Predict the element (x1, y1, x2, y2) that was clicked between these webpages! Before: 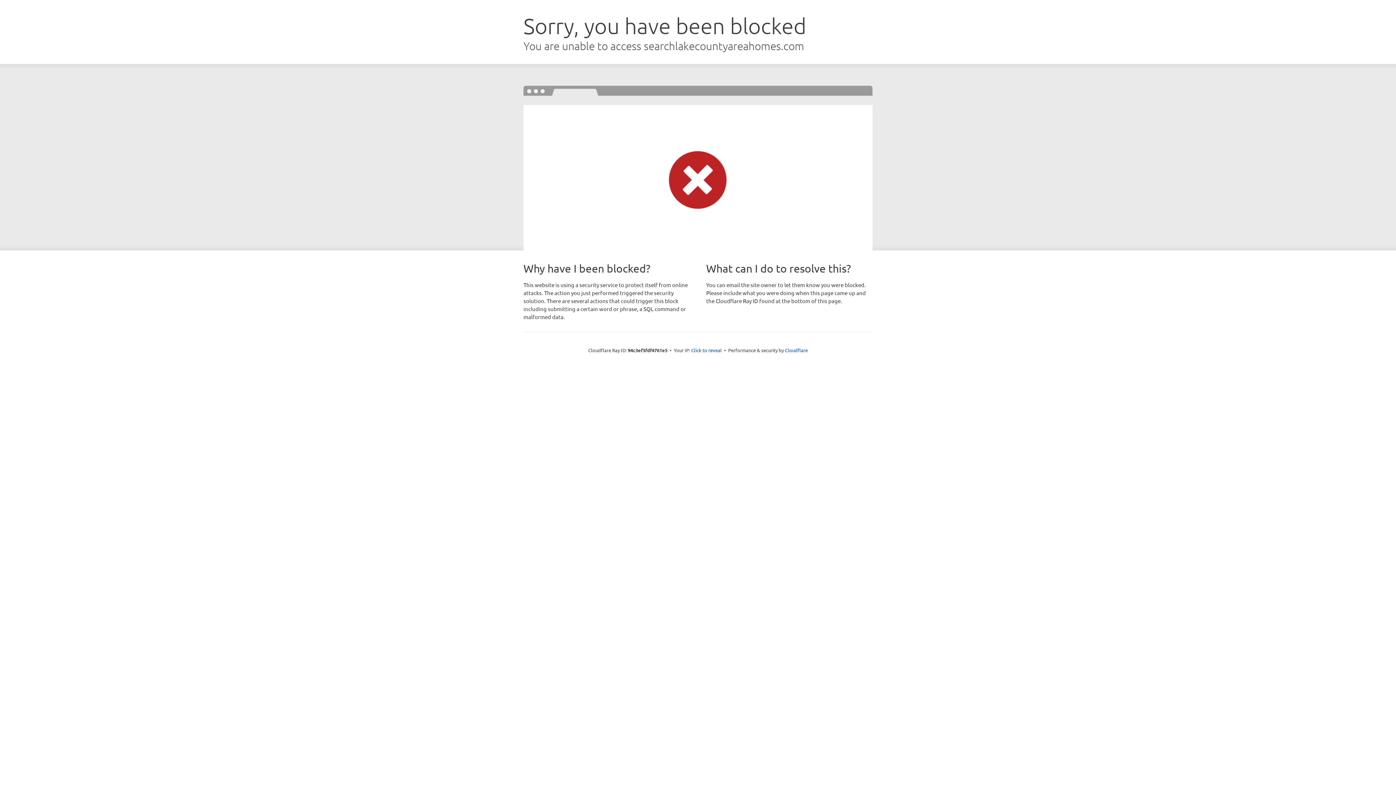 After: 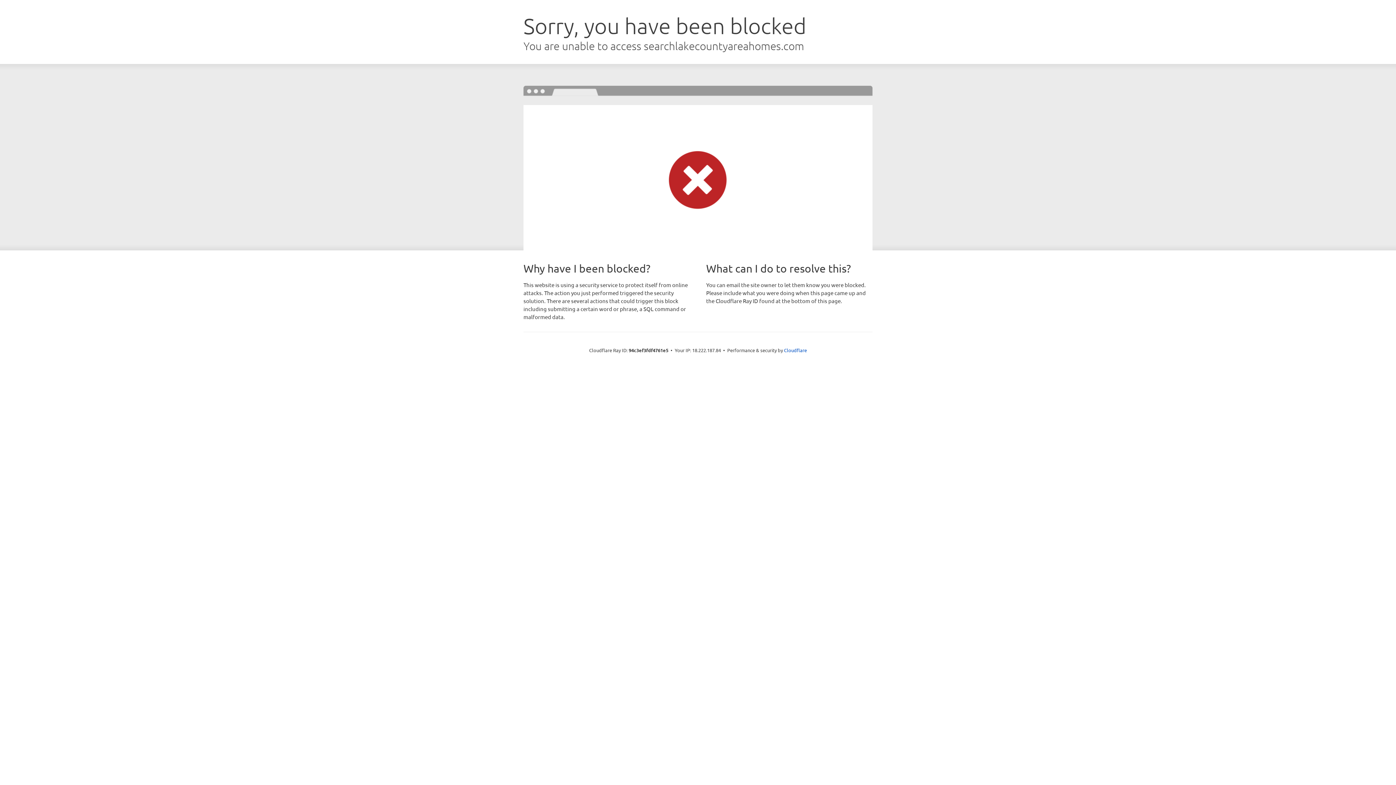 Action: bbox: (691, 346, 722, 353) label: Click to reveal